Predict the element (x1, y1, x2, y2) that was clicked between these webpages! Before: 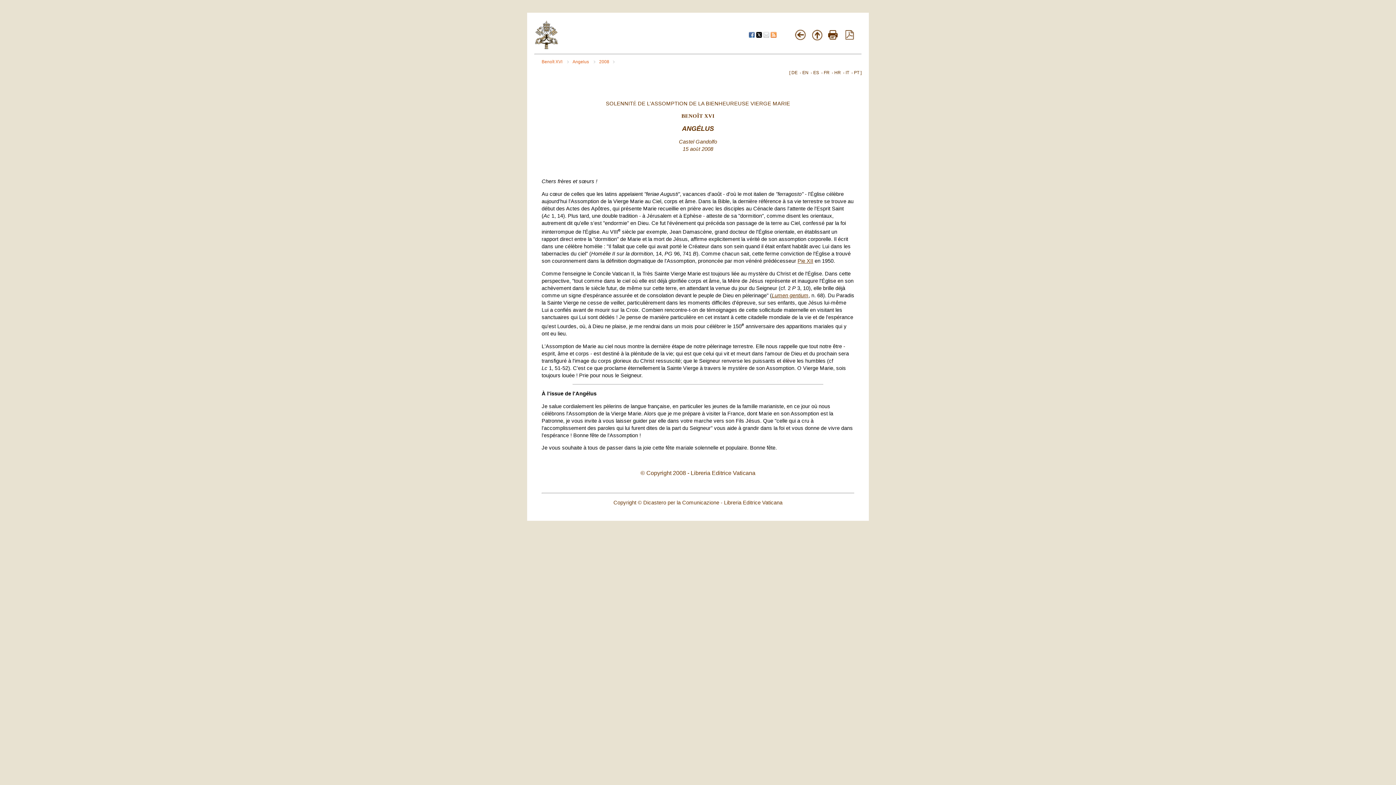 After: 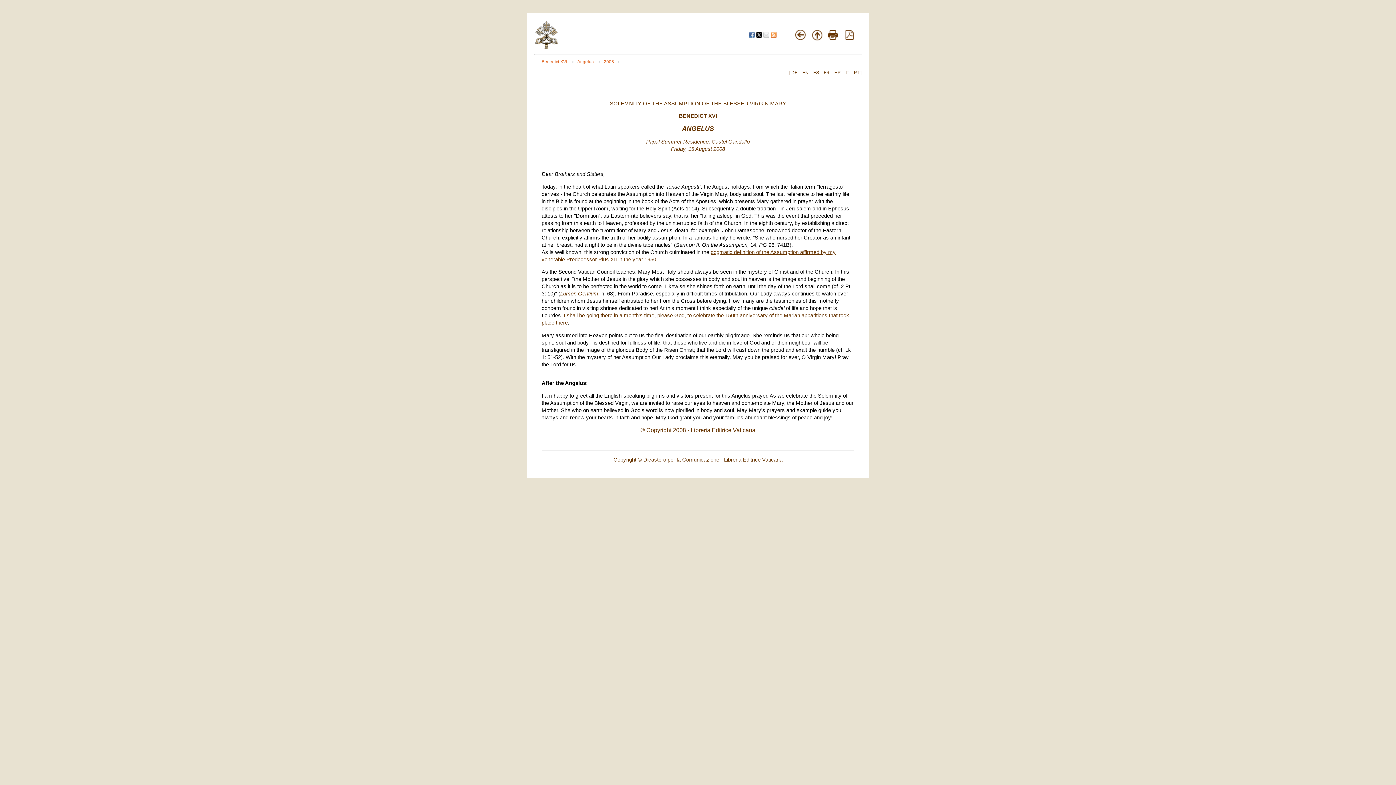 Action: label: EN bbox: (802, 70, 808, 75)